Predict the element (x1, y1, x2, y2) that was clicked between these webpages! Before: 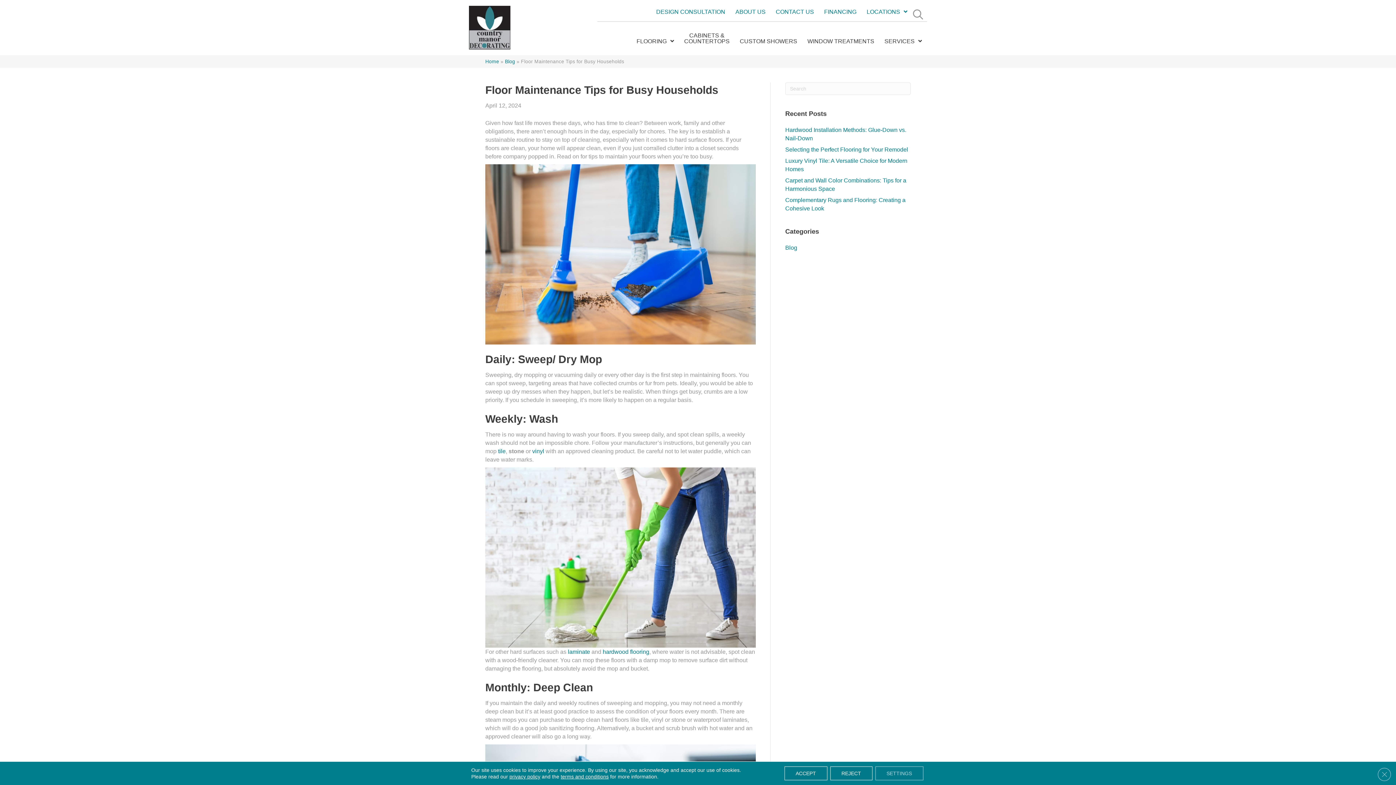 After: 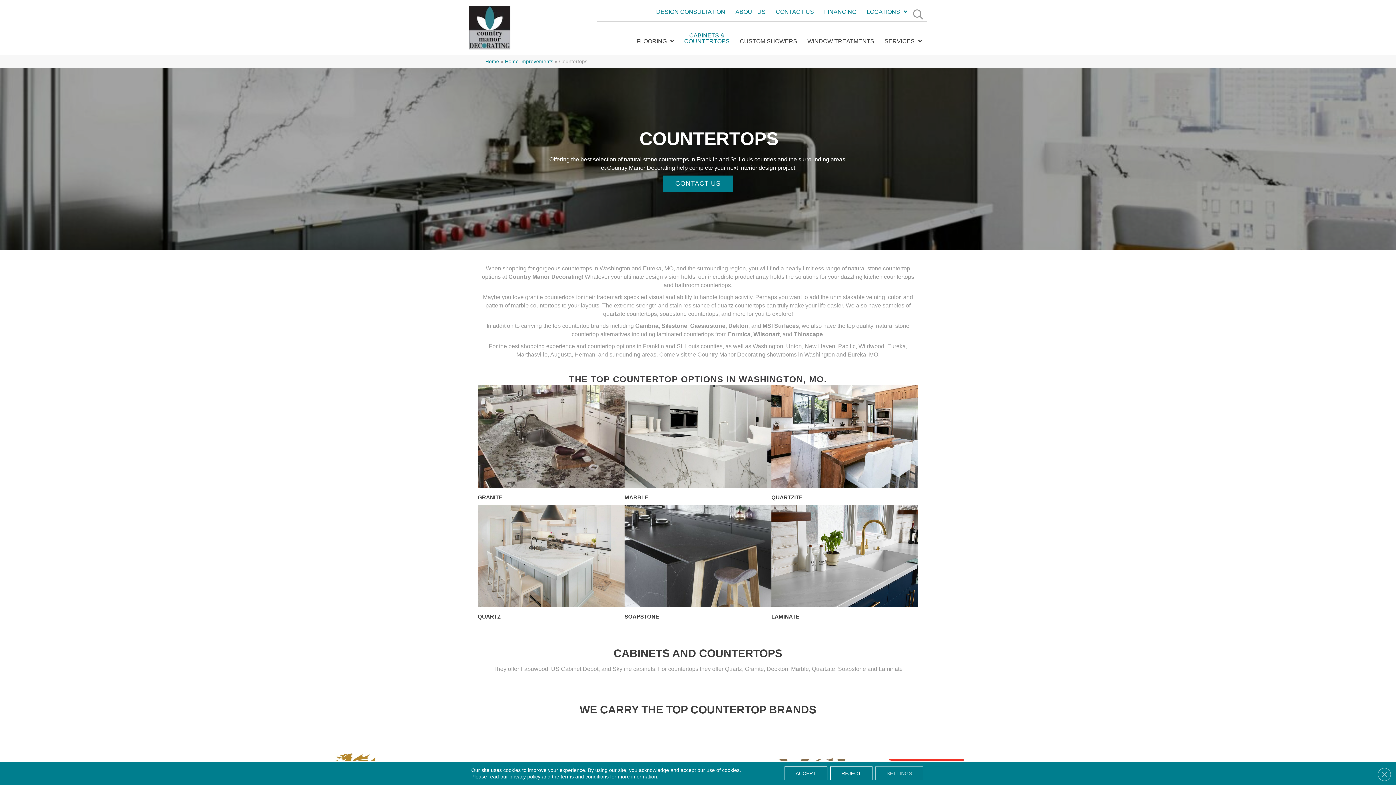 Action: bbox: (679, 29, 734, 48) label: CABINETS &
COUNTERTOPS